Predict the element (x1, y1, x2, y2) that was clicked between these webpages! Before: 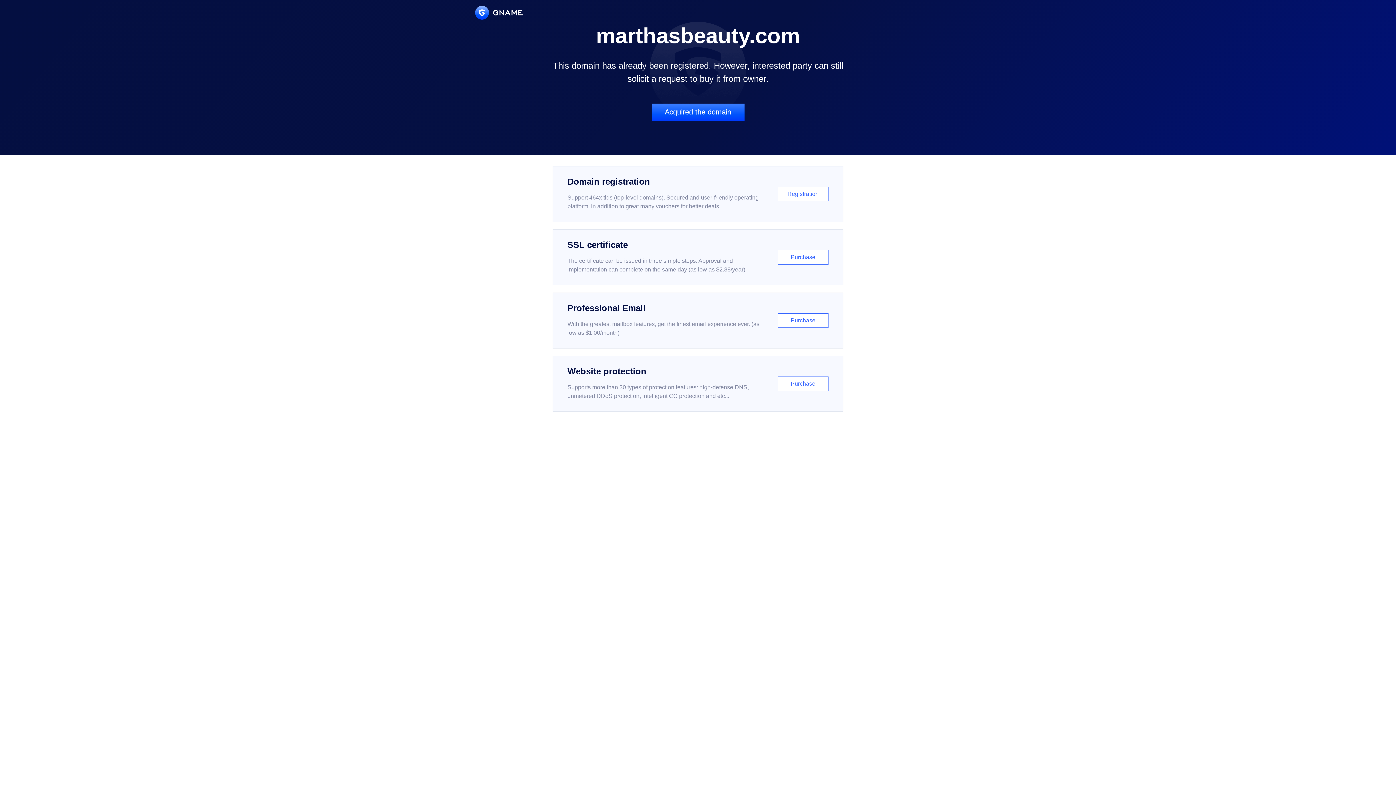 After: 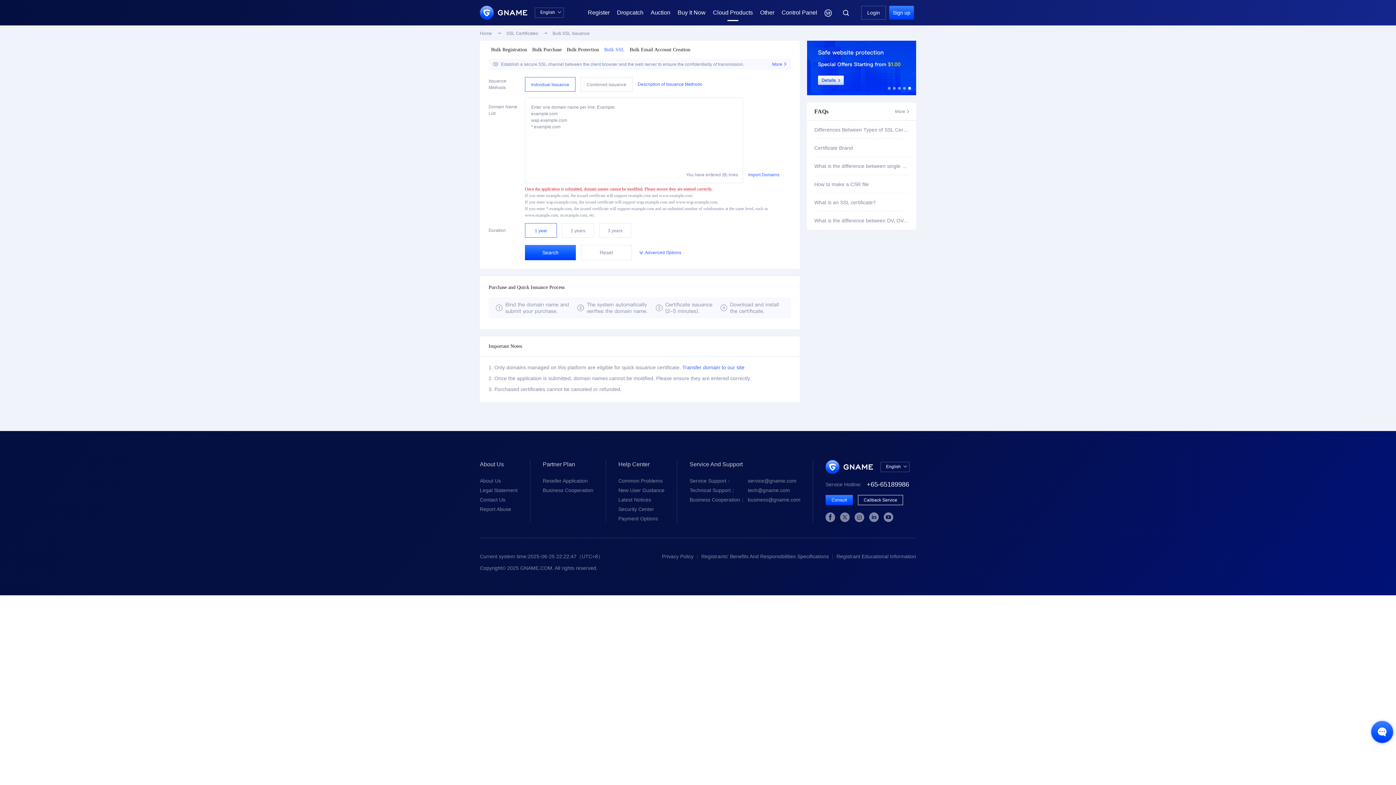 Action: bbox: (552, 229, 843, 285) label: SSL certificate

The certificate can be issued in three simple steps. Approval and implementation can complete on the same day (as low as $2.88/year)

Purchase